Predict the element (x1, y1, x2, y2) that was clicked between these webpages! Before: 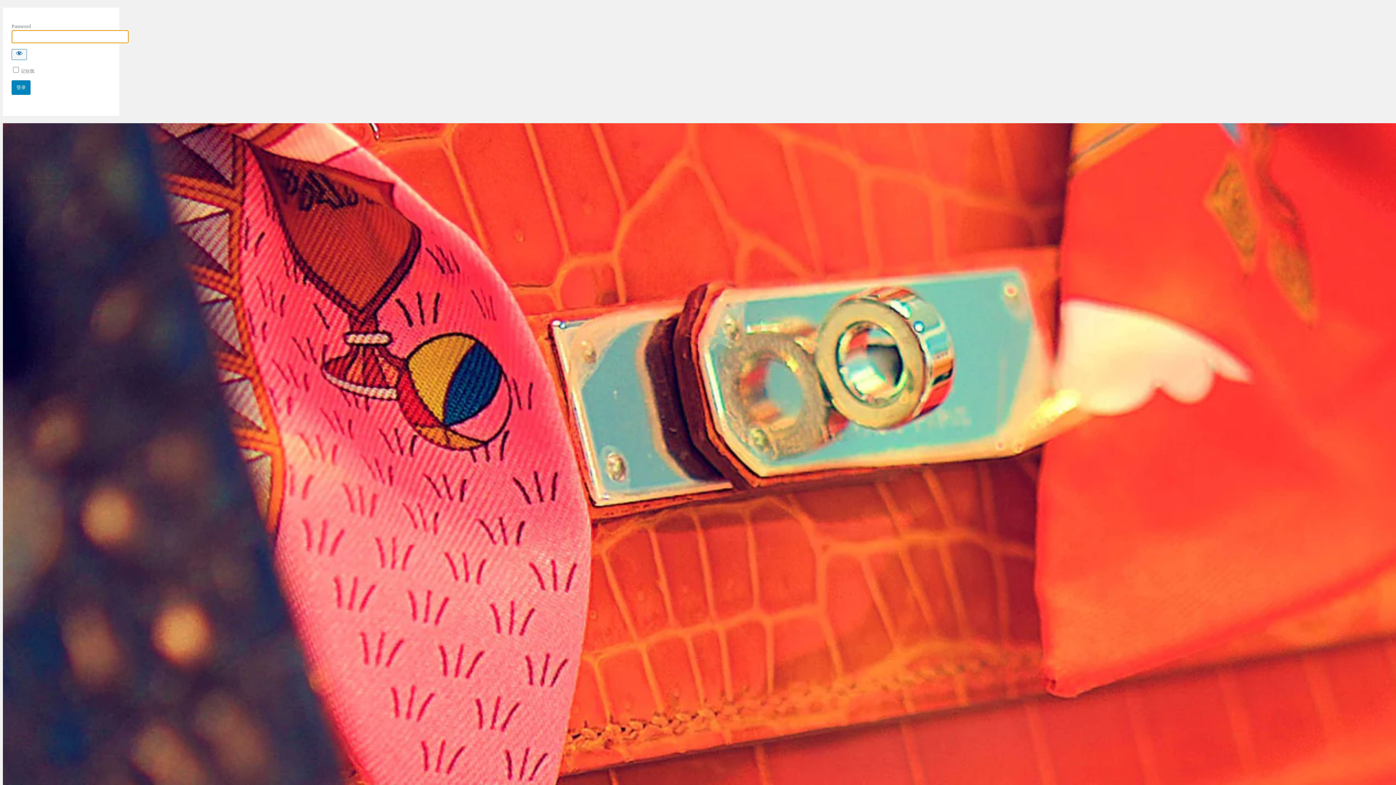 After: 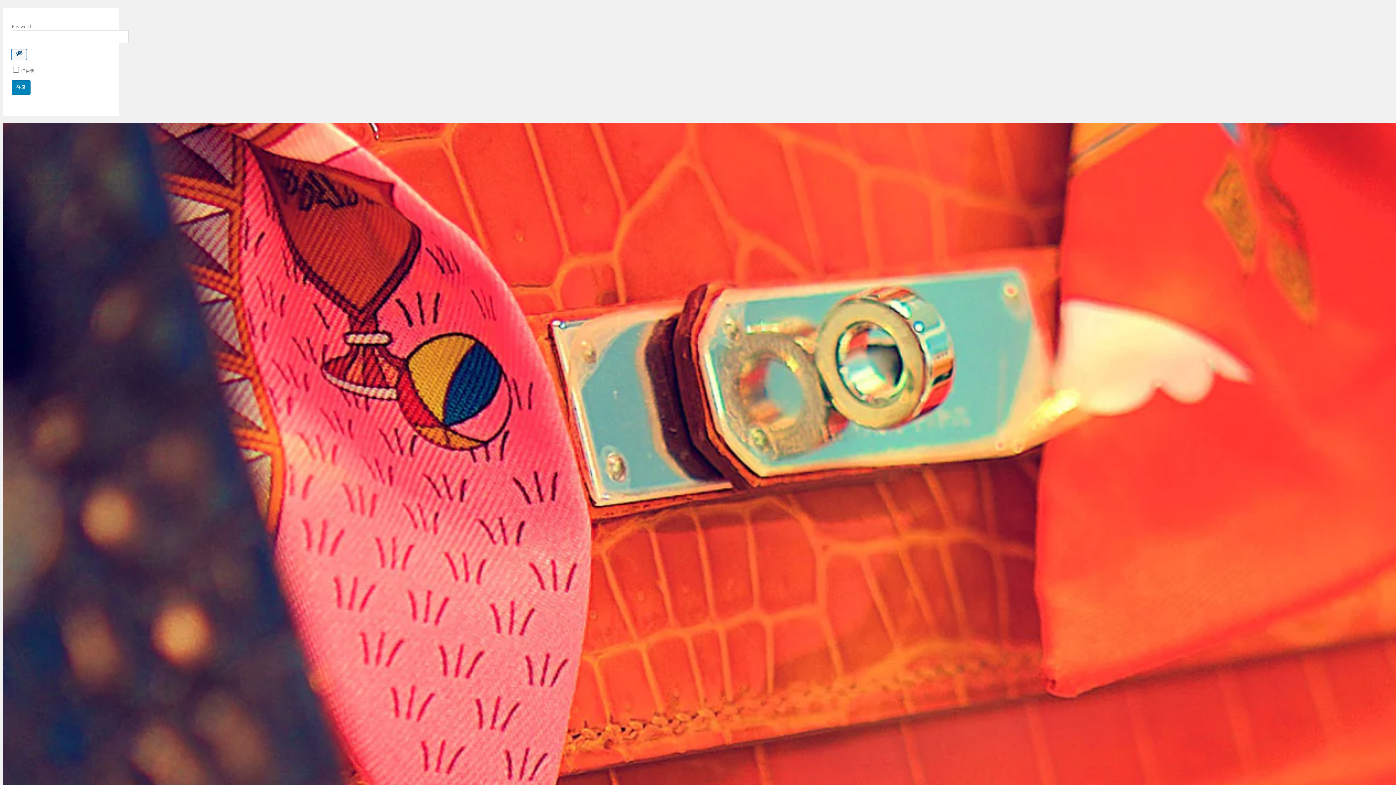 Action: bbox: (11, 49, 26, 60) label: Show password